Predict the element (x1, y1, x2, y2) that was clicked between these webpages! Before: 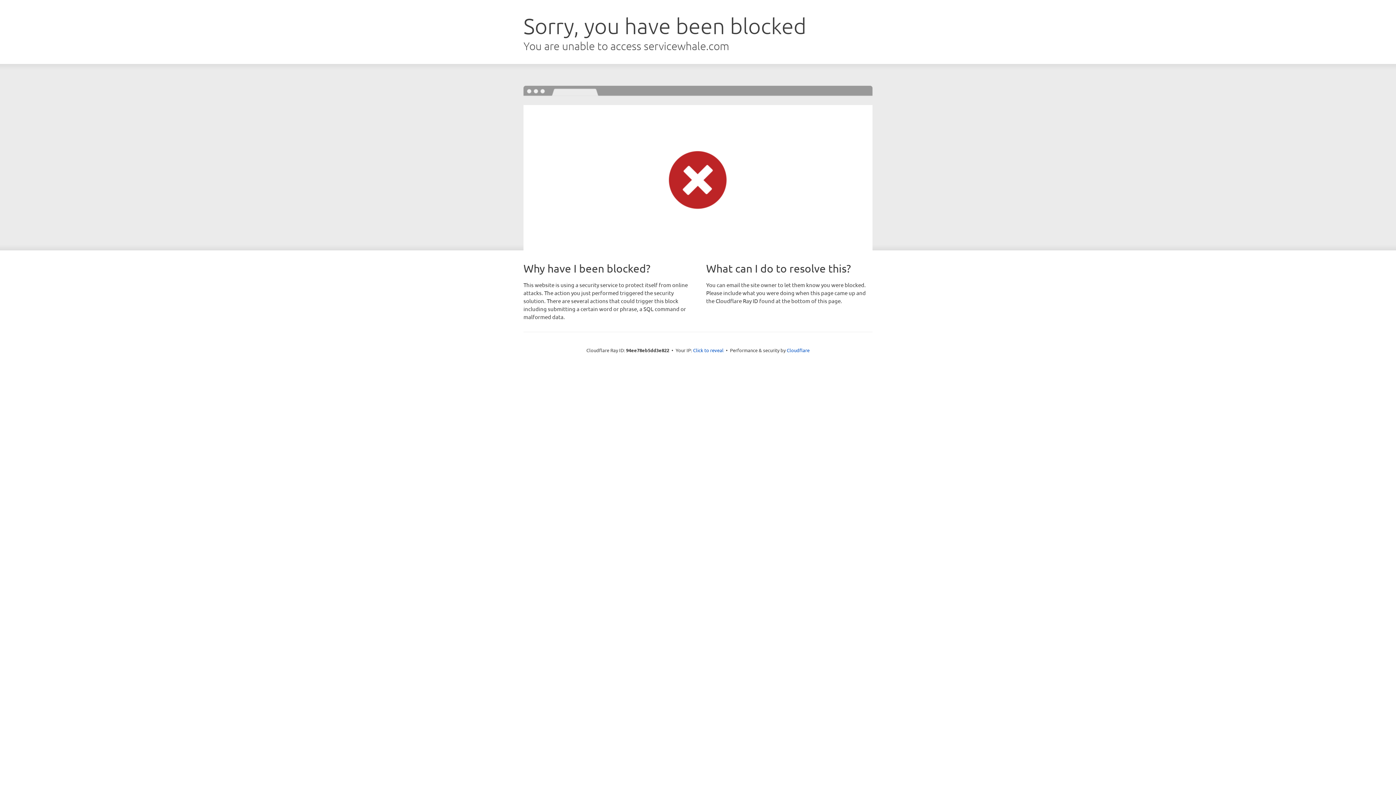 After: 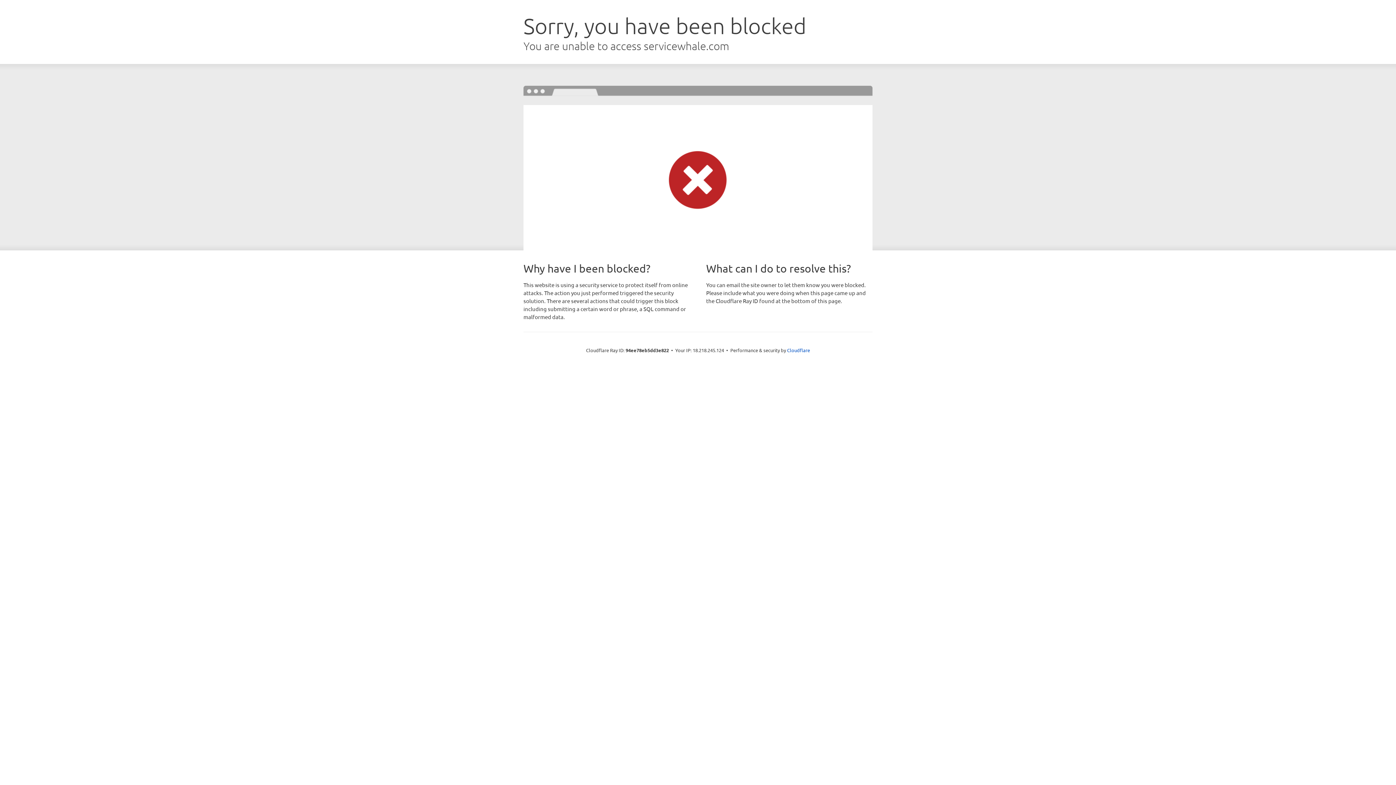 Action: label: Click to reveal bbox: (693, 346, 723, 353)